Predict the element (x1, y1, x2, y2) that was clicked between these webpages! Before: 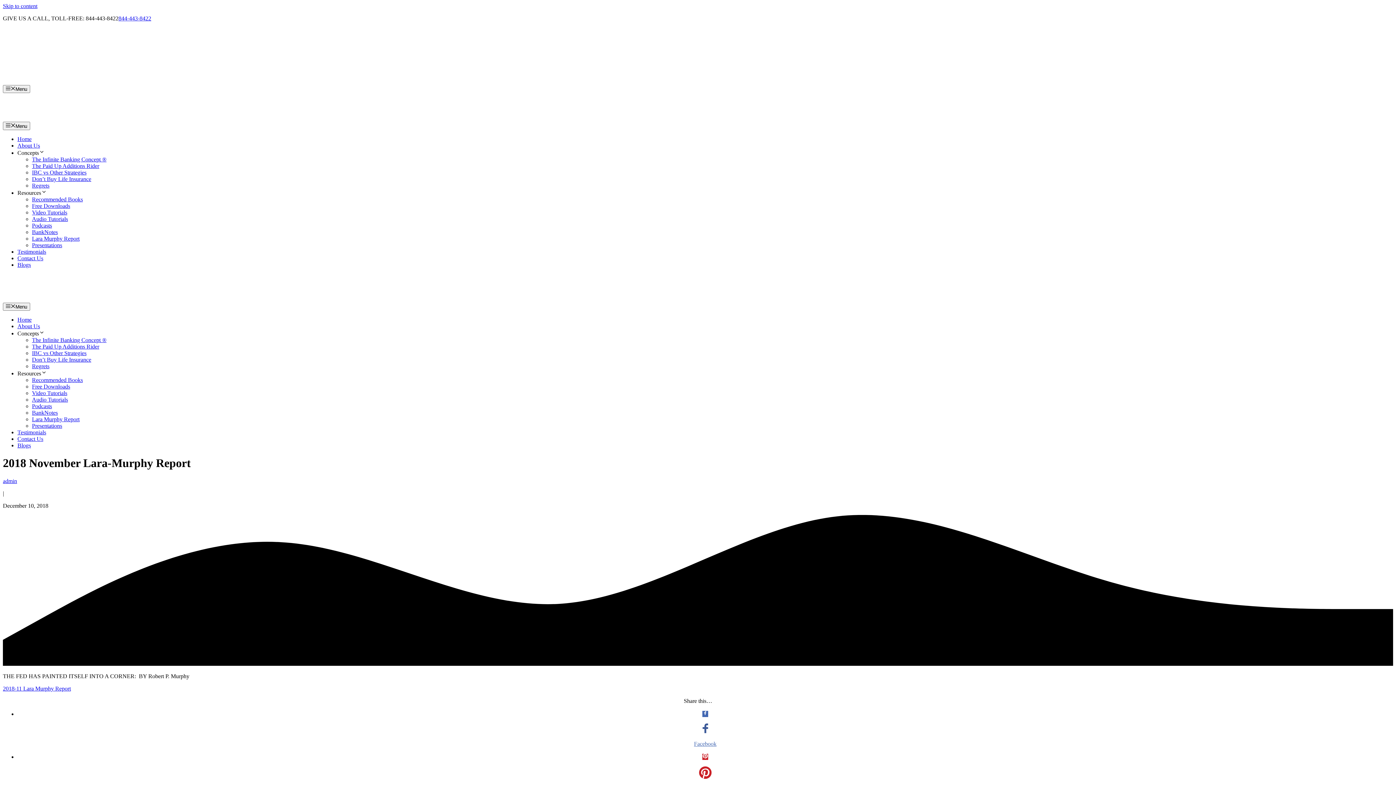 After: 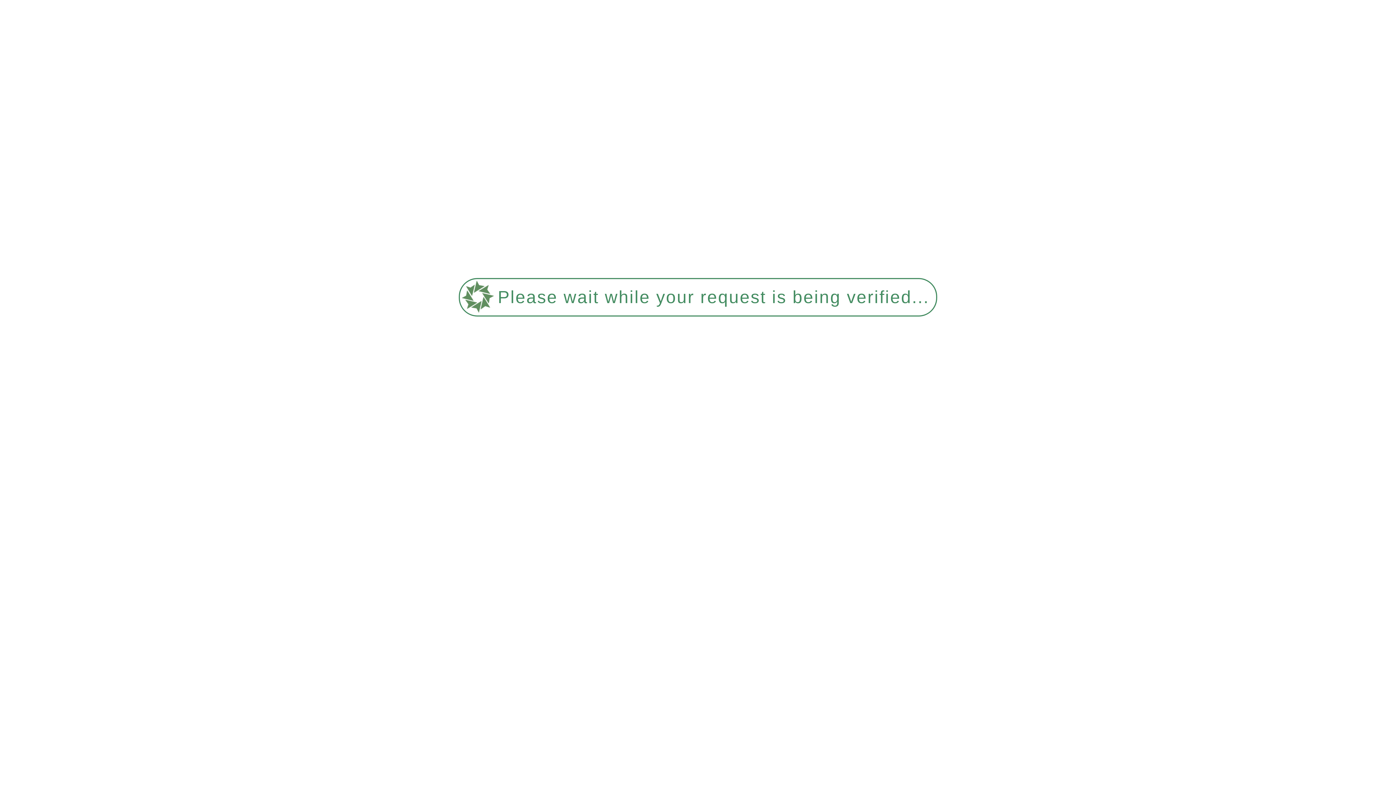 Action: label: Regrets bbox: (32, 363, 49, 369)